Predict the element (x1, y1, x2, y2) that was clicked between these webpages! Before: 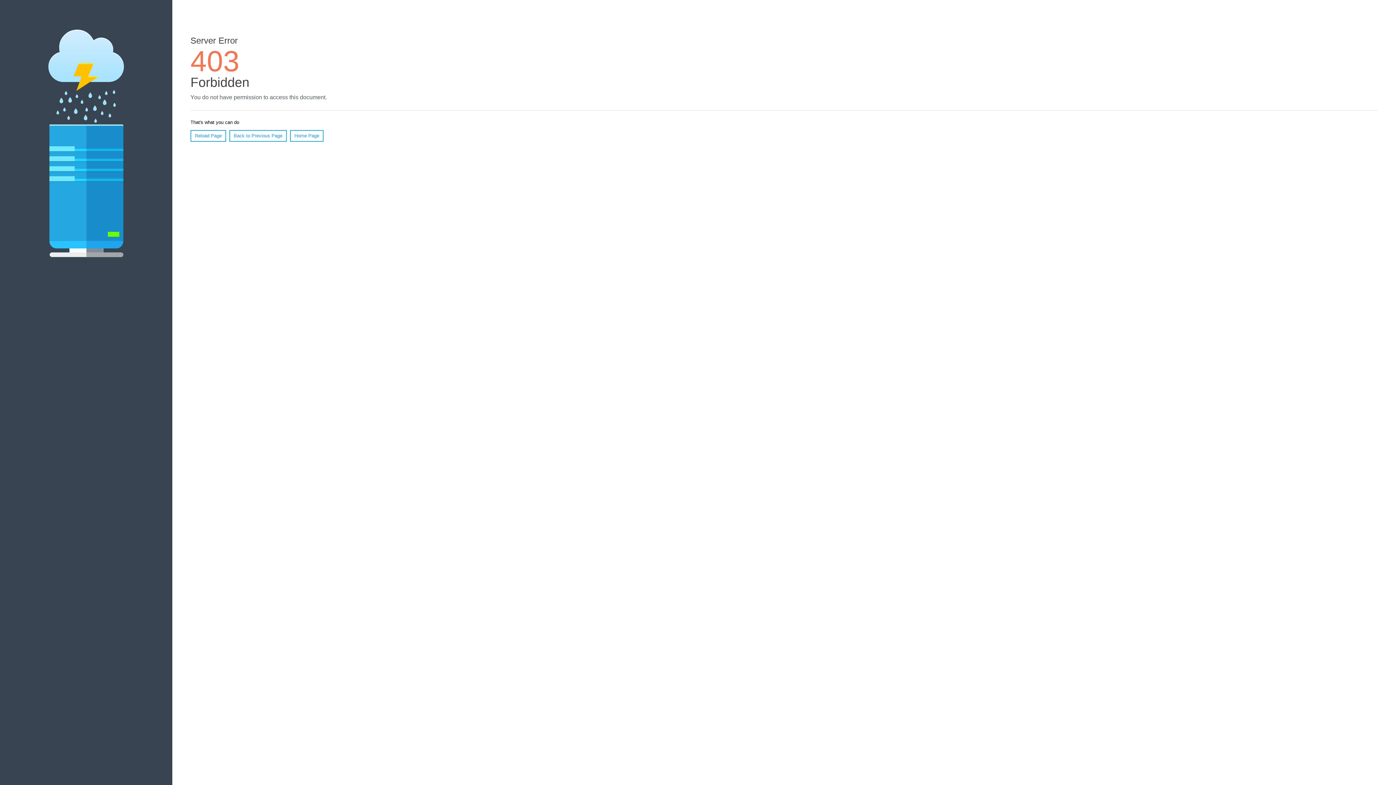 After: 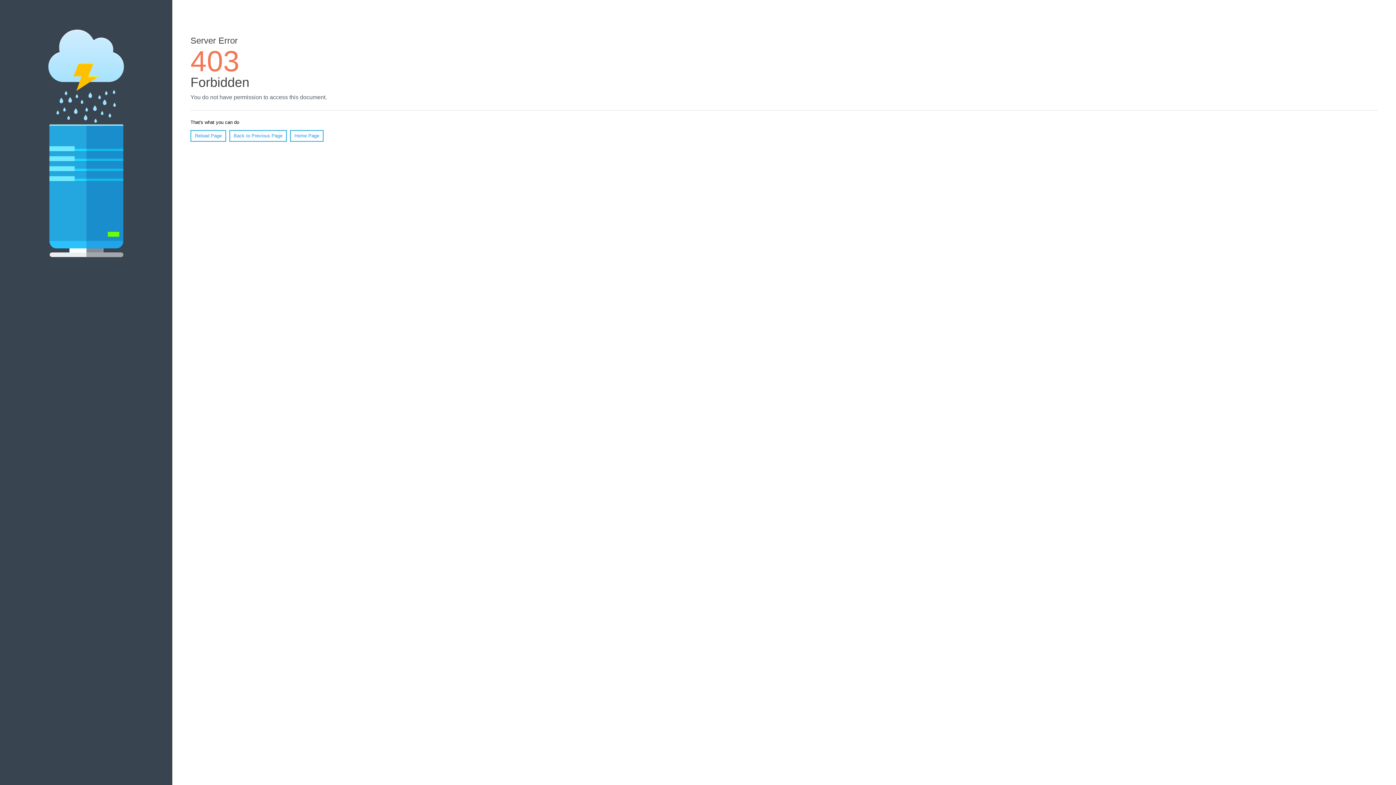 Action: label: Reload Page bbox: (190, 130, 226, 141)